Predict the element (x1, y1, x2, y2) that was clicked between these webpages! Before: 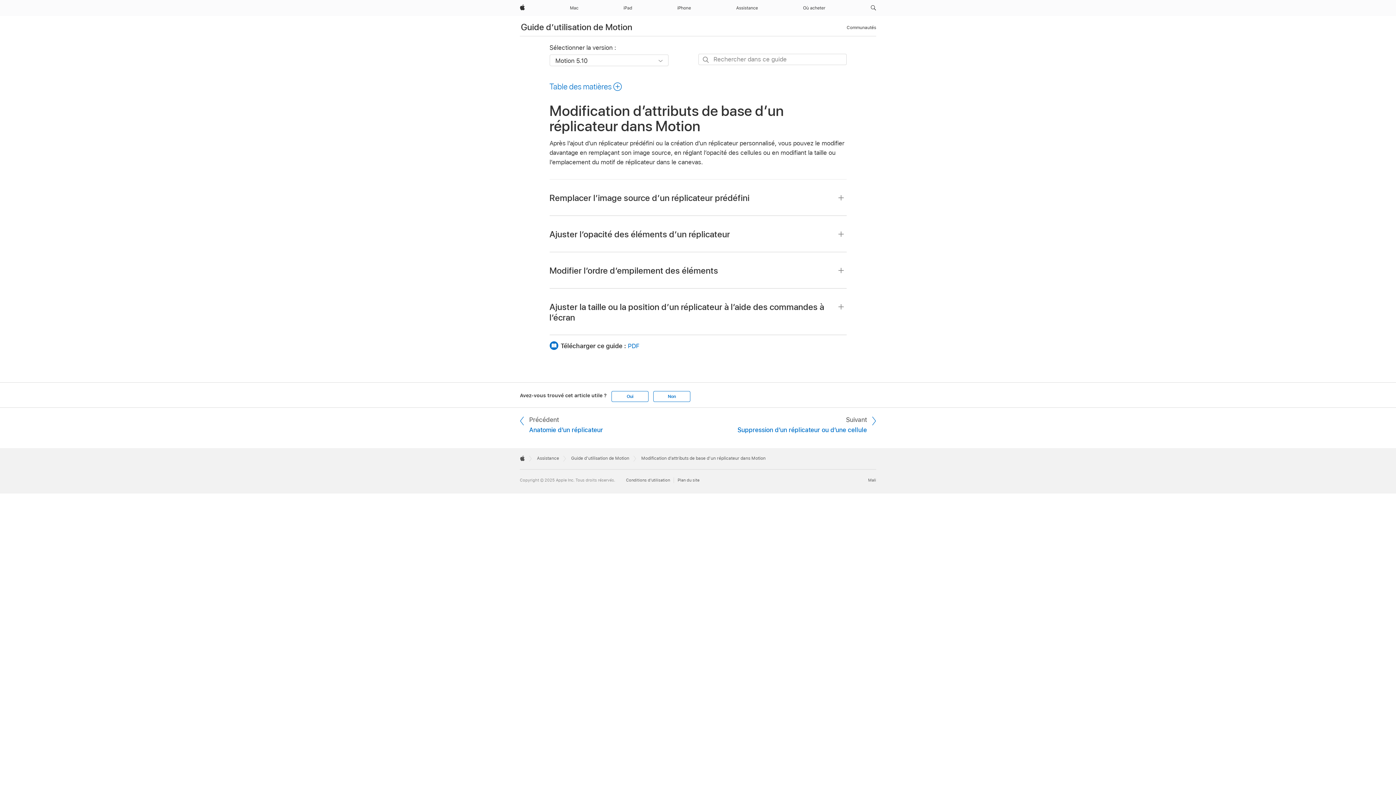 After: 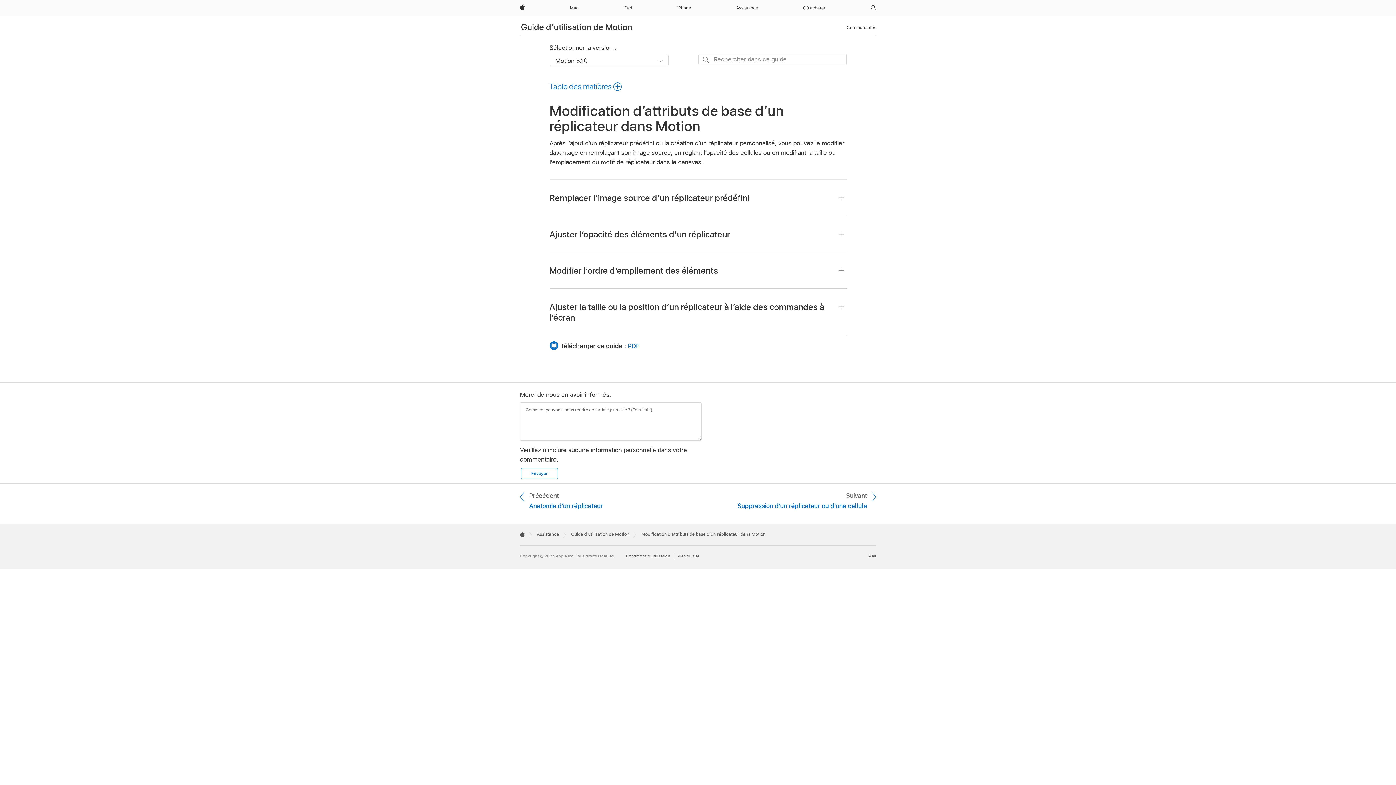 Action: bbox: (653, 391, 690, 402) label: Non